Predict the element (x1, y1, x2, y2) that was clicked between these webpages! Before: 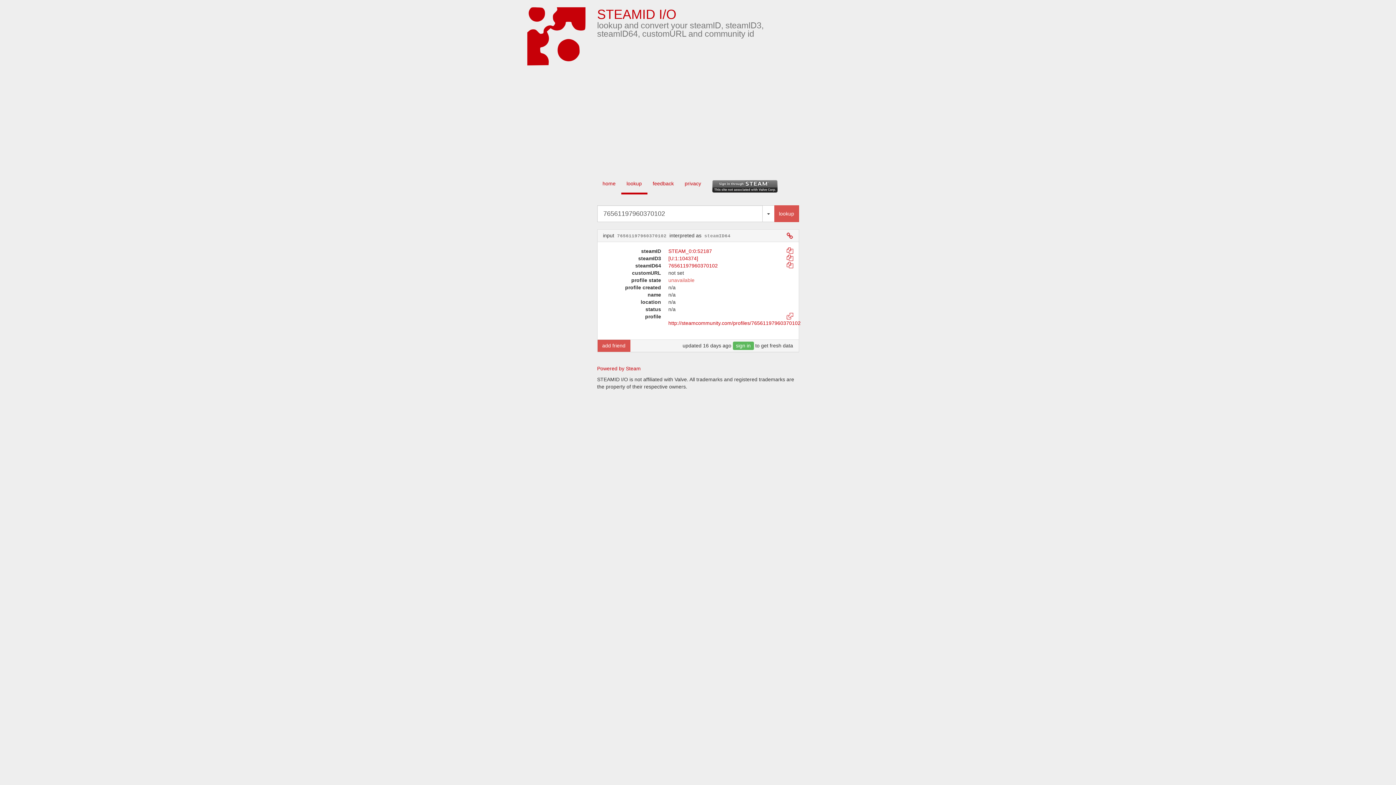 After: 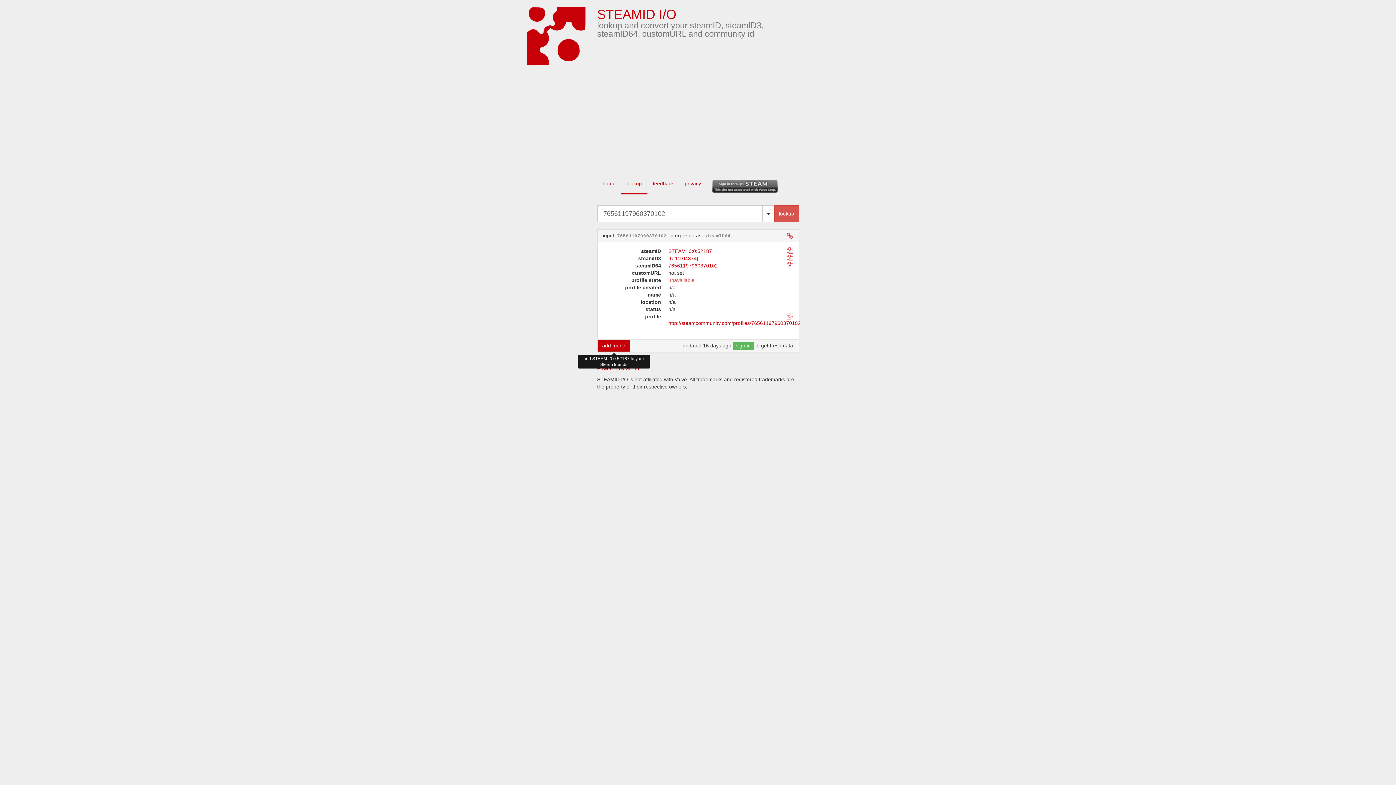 Action: label: add friend bbox: (597, 340, 630, 352)